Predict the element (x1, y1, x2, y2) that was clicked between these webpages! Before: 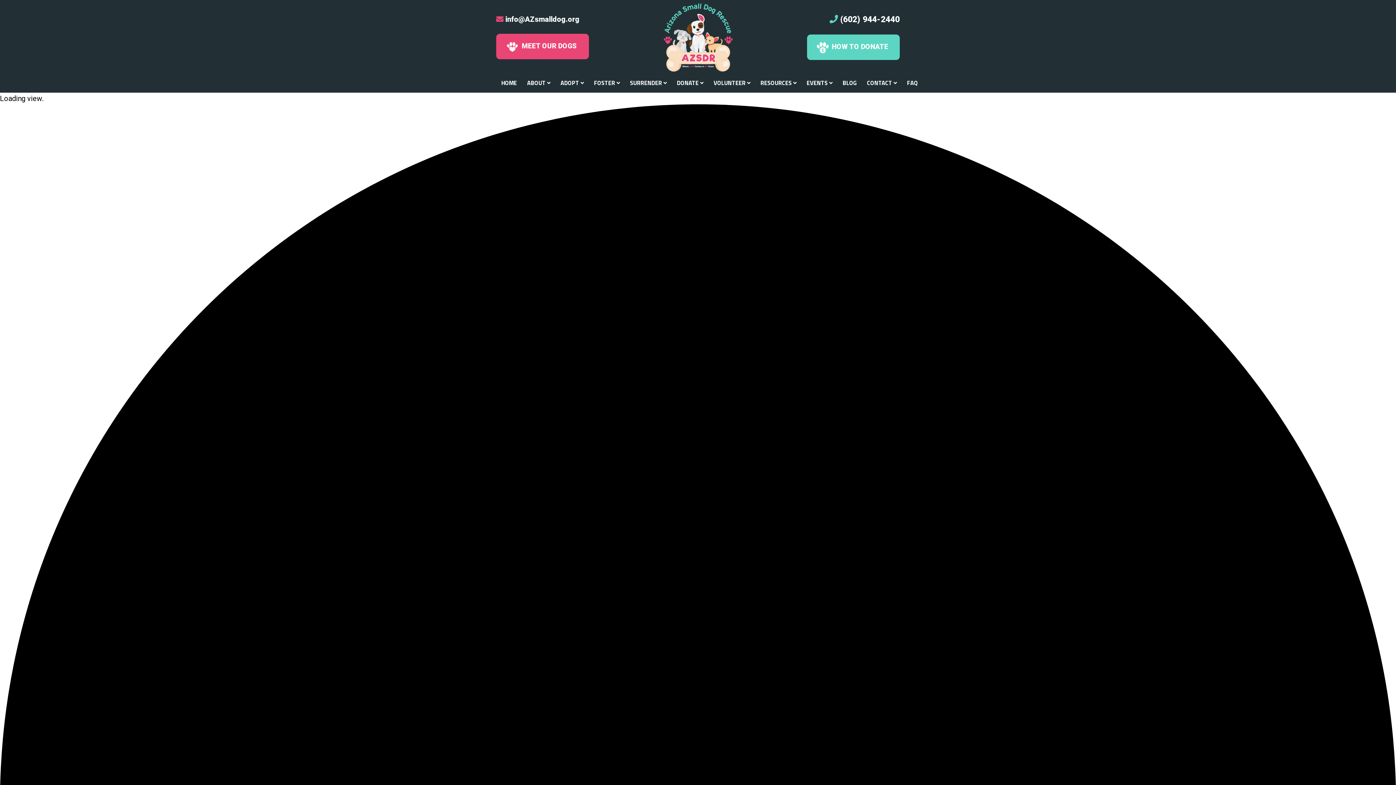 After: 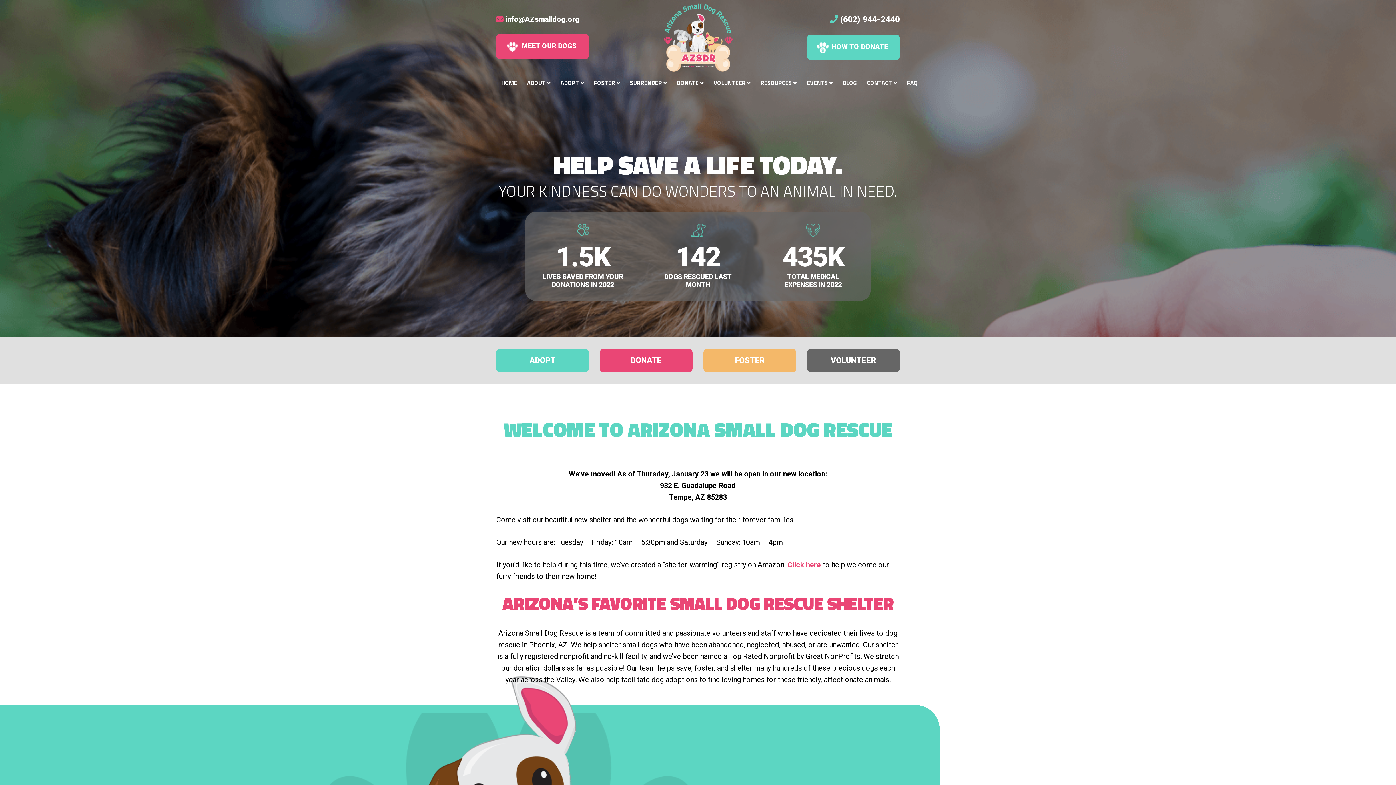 Action: bbox: (663, 32, 732, 41)